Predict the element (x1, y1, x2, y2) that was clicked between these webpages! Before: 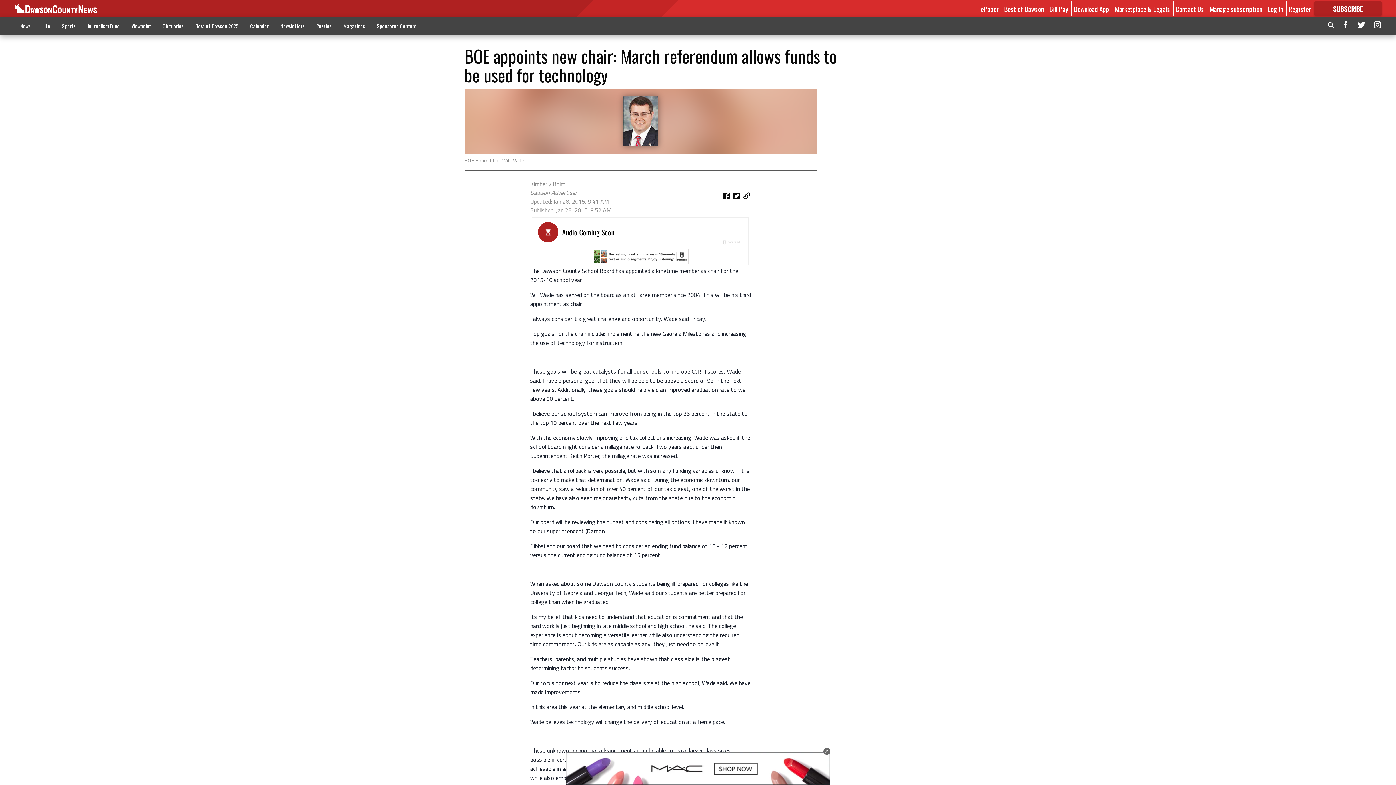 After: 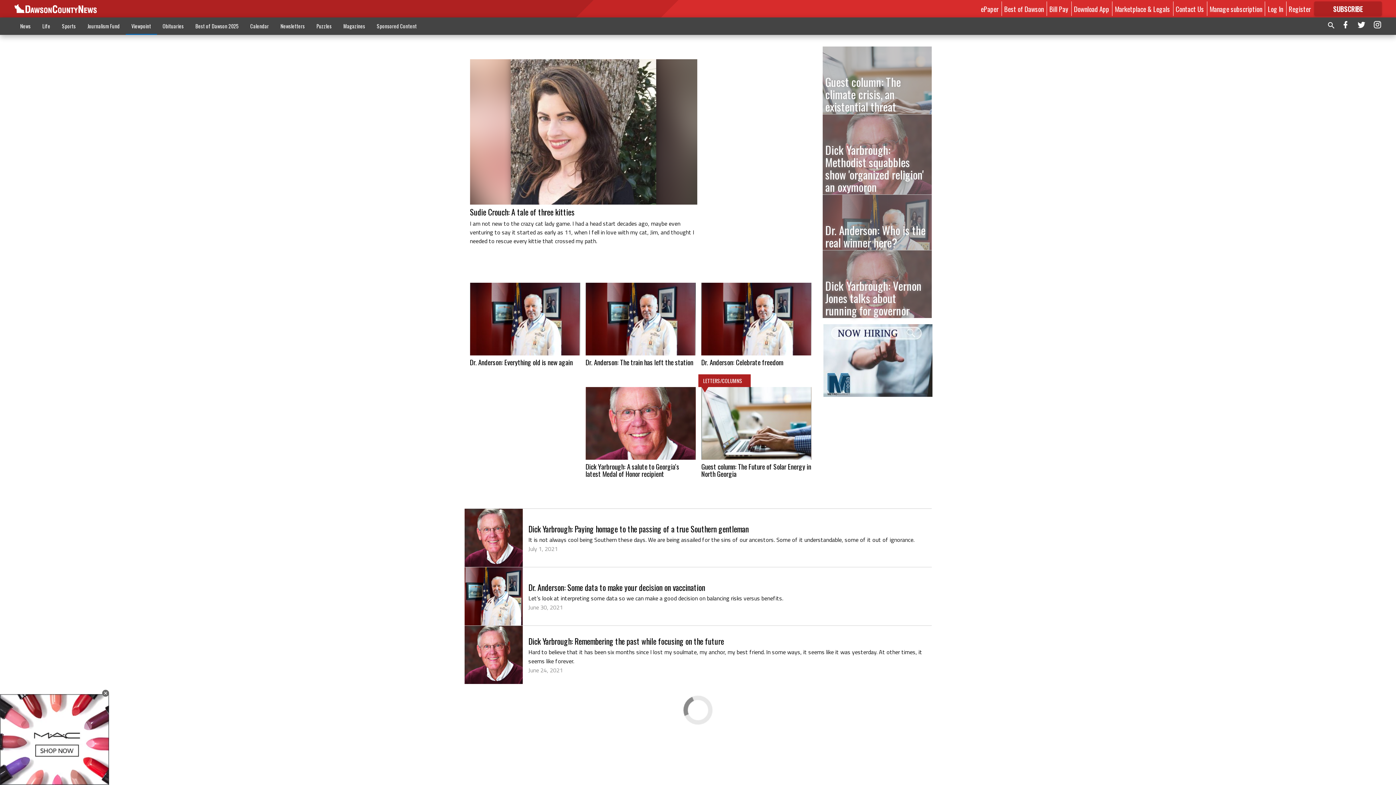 Action: bbox: (125, 18, 156, 33) label: Viewpoint